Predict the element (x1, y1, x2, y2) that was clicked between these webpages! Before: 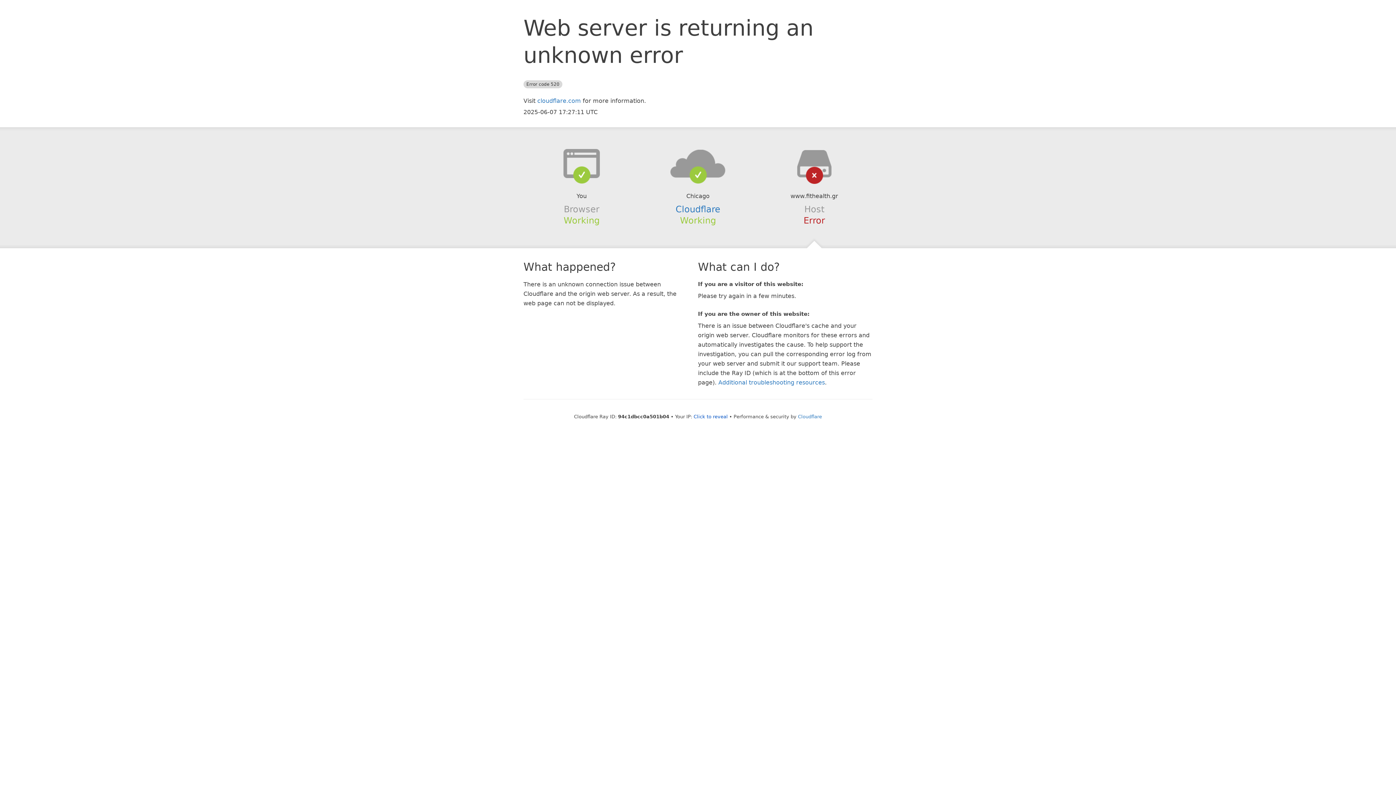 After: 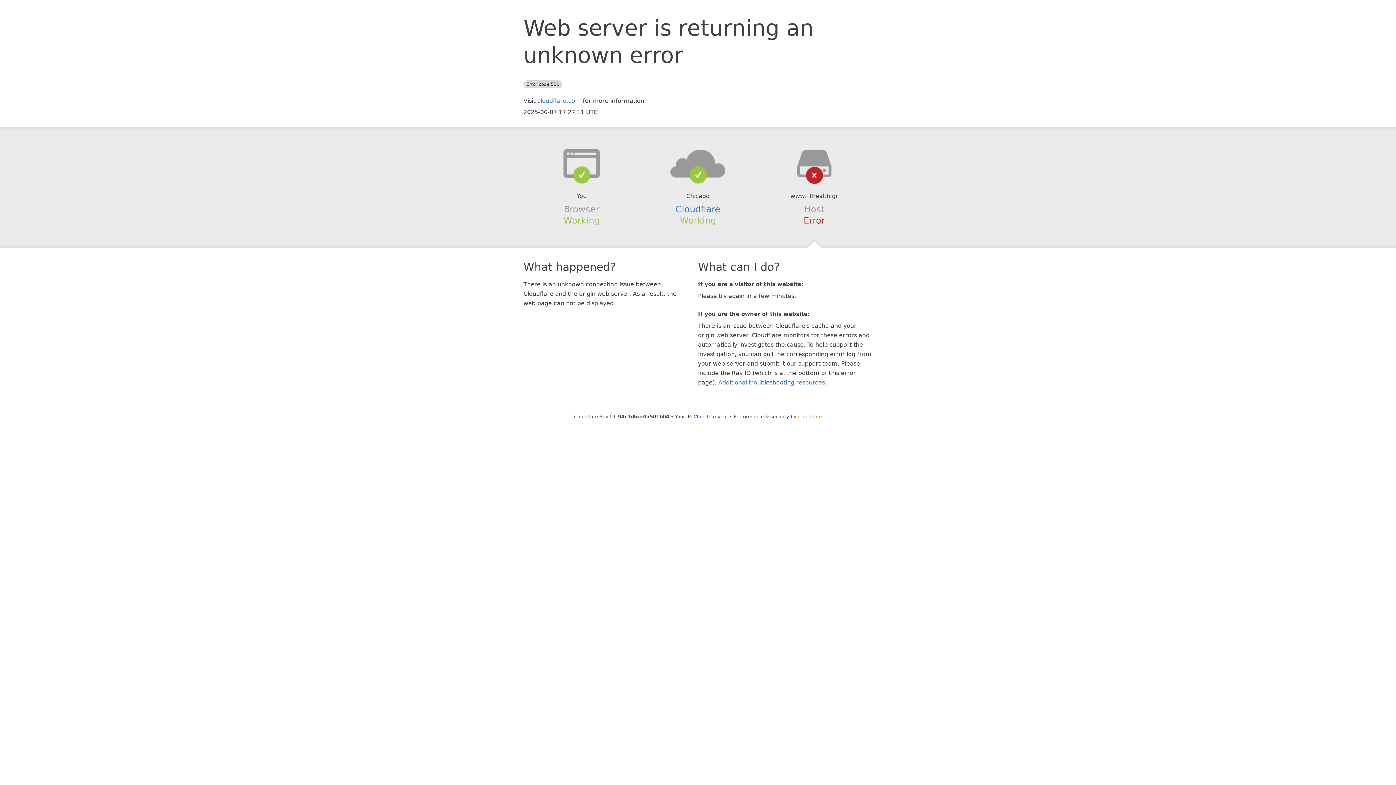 Action: bbox: (798, 414, 822, 419) label: Cloudflare